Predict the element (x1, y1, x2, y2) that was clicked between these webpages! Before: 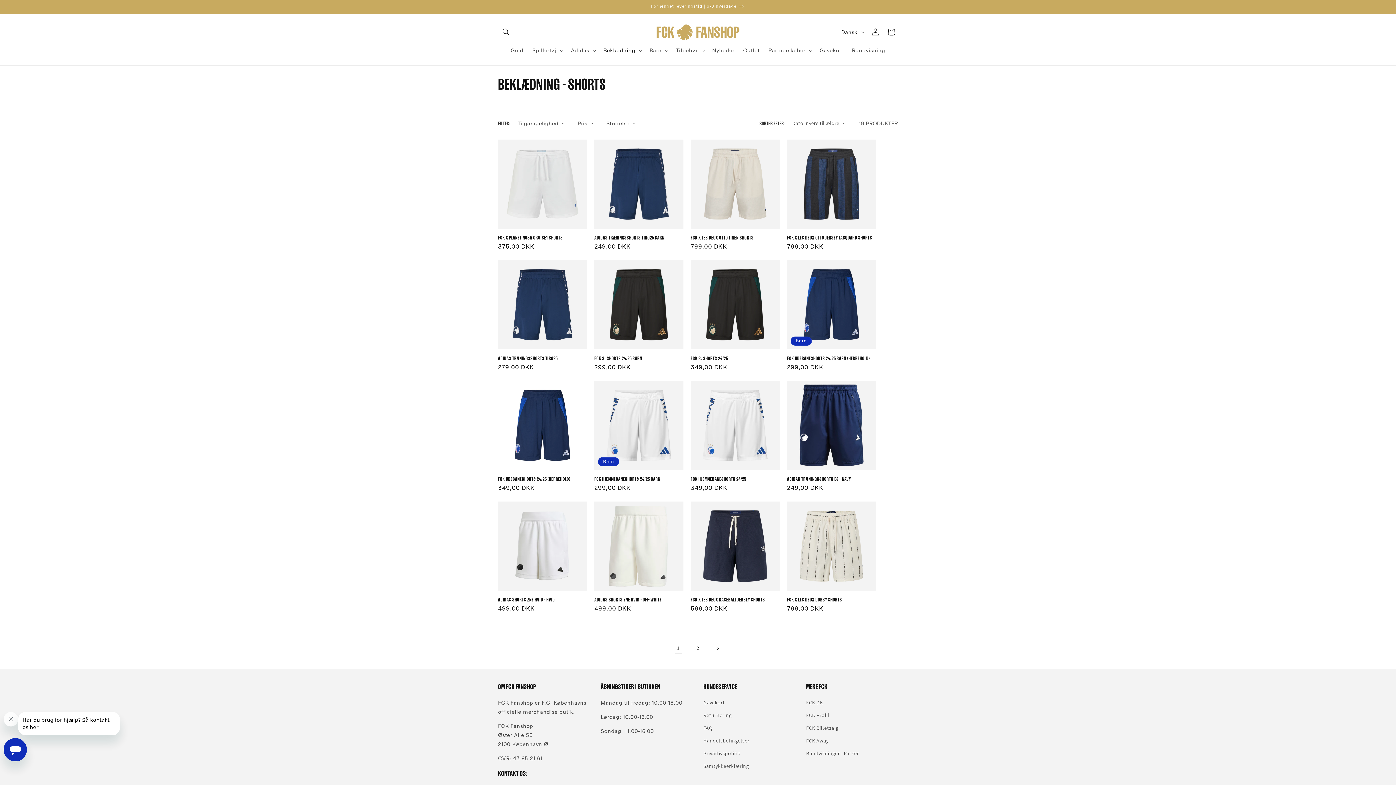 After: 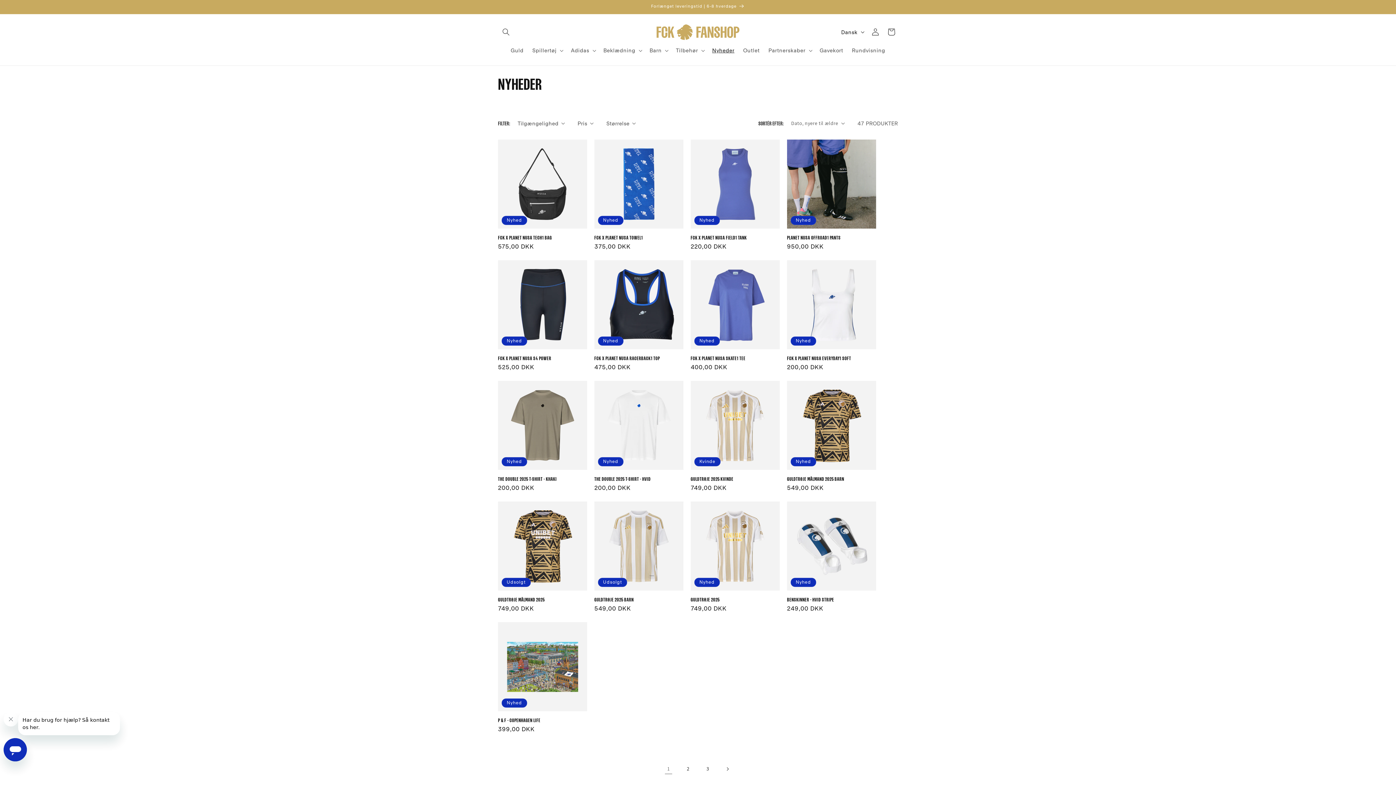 Action: label: Nyheder bbox: (708, 42, 739, 58)